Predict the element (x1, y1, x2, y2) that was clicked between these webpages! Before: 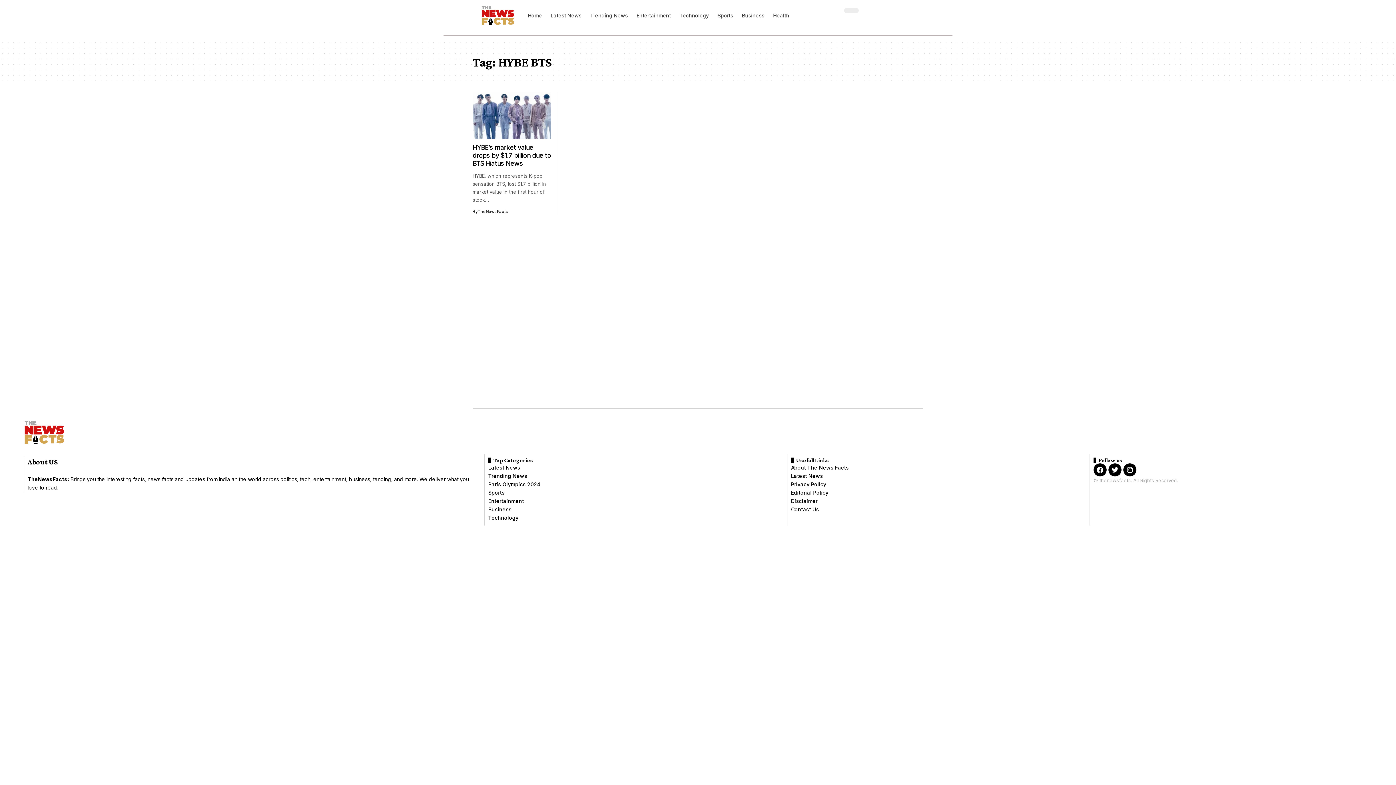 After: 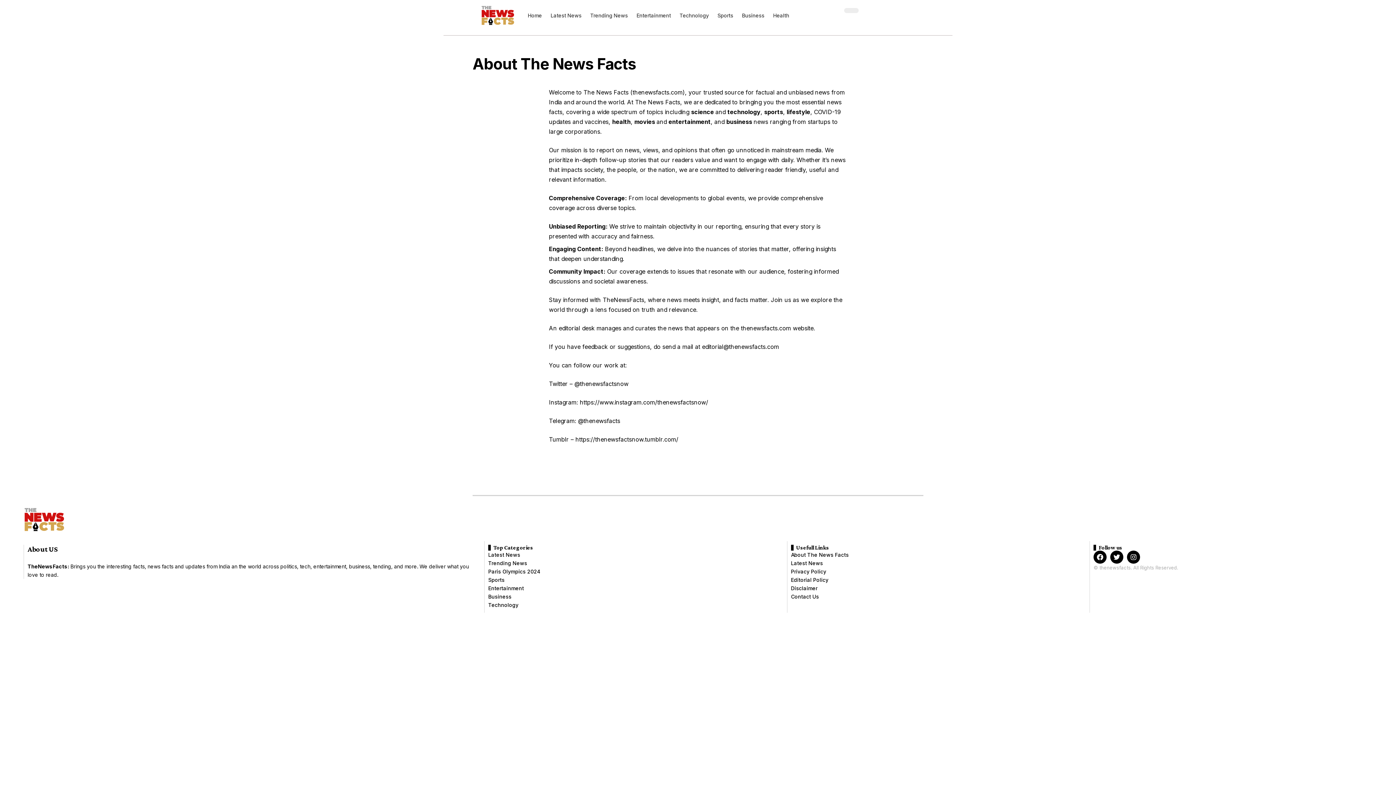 Action: bbox: (791, 463, 848, 472) label: About The News Facts